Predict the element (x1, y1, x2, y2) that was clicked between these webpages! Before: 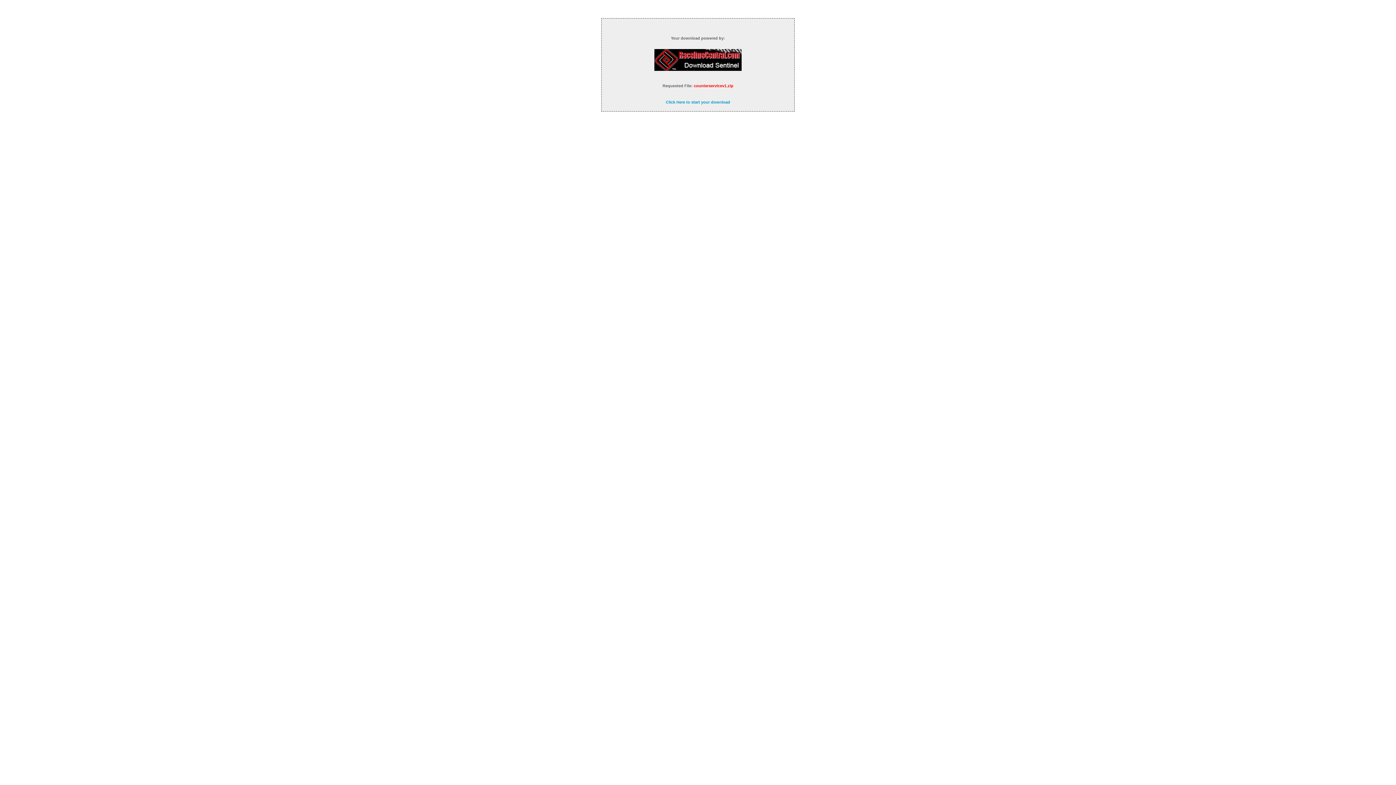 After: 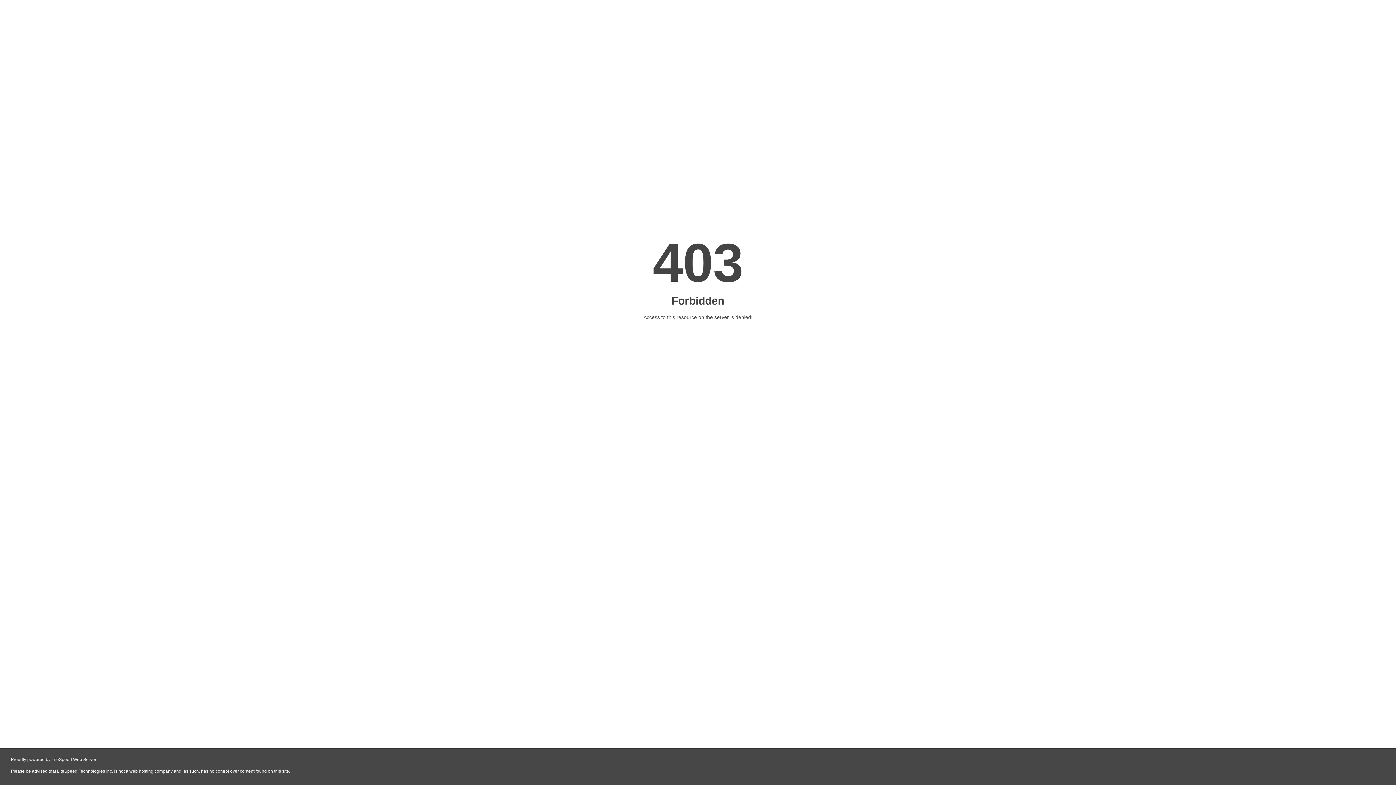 Action: bbox: (654, 66, 741, 72)